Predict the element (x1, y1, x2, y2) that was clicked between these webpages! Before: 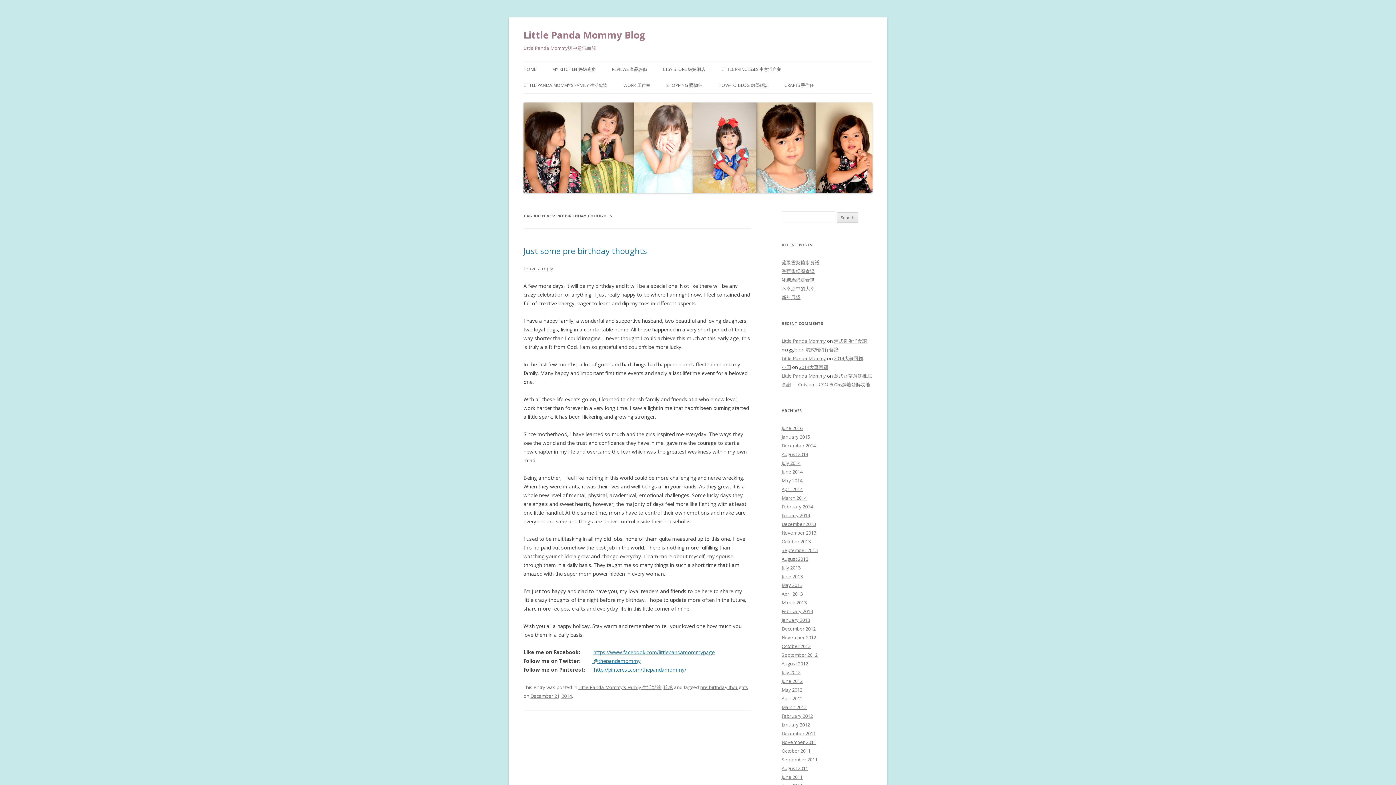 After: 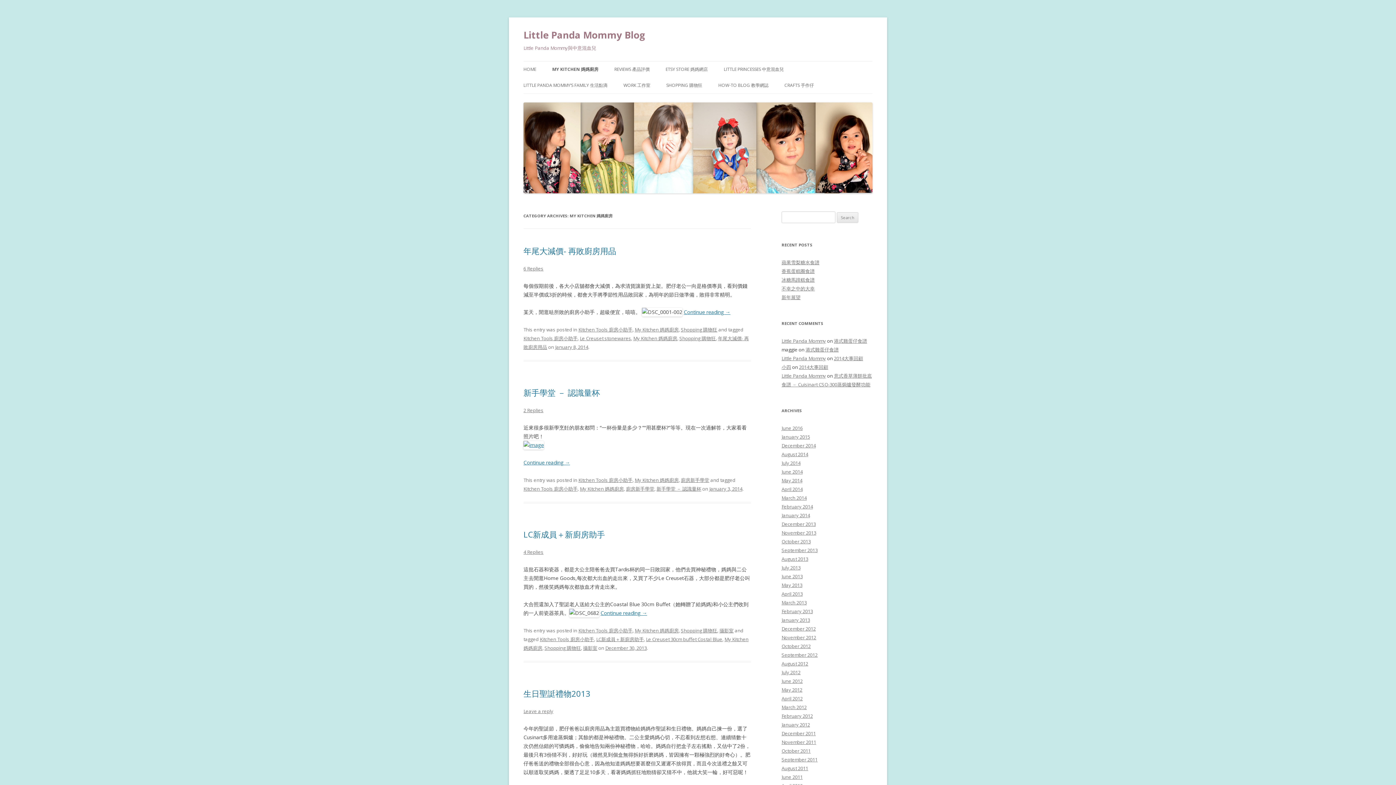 Action: bbox: (552, 61, 596, 77) label: MY KITCHEN 媽媽廚房